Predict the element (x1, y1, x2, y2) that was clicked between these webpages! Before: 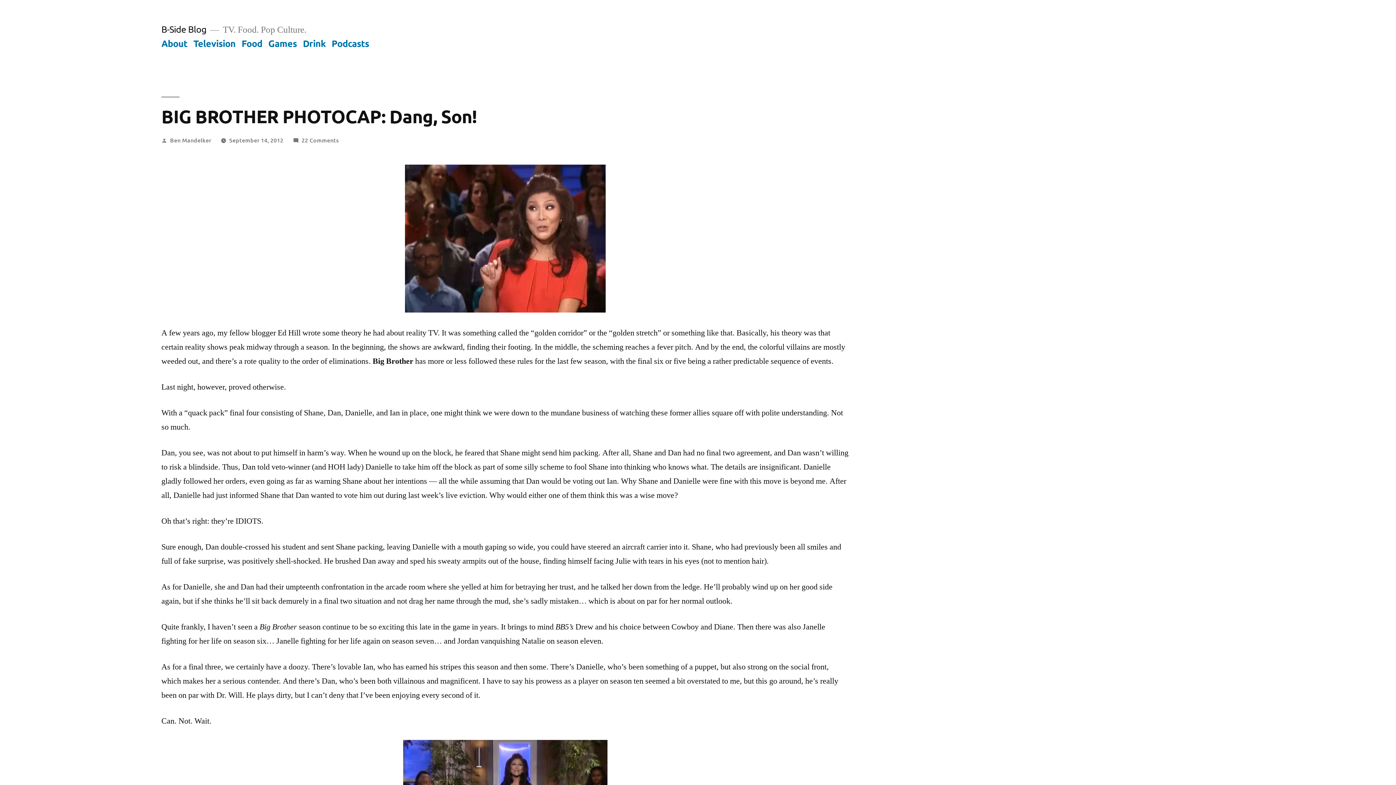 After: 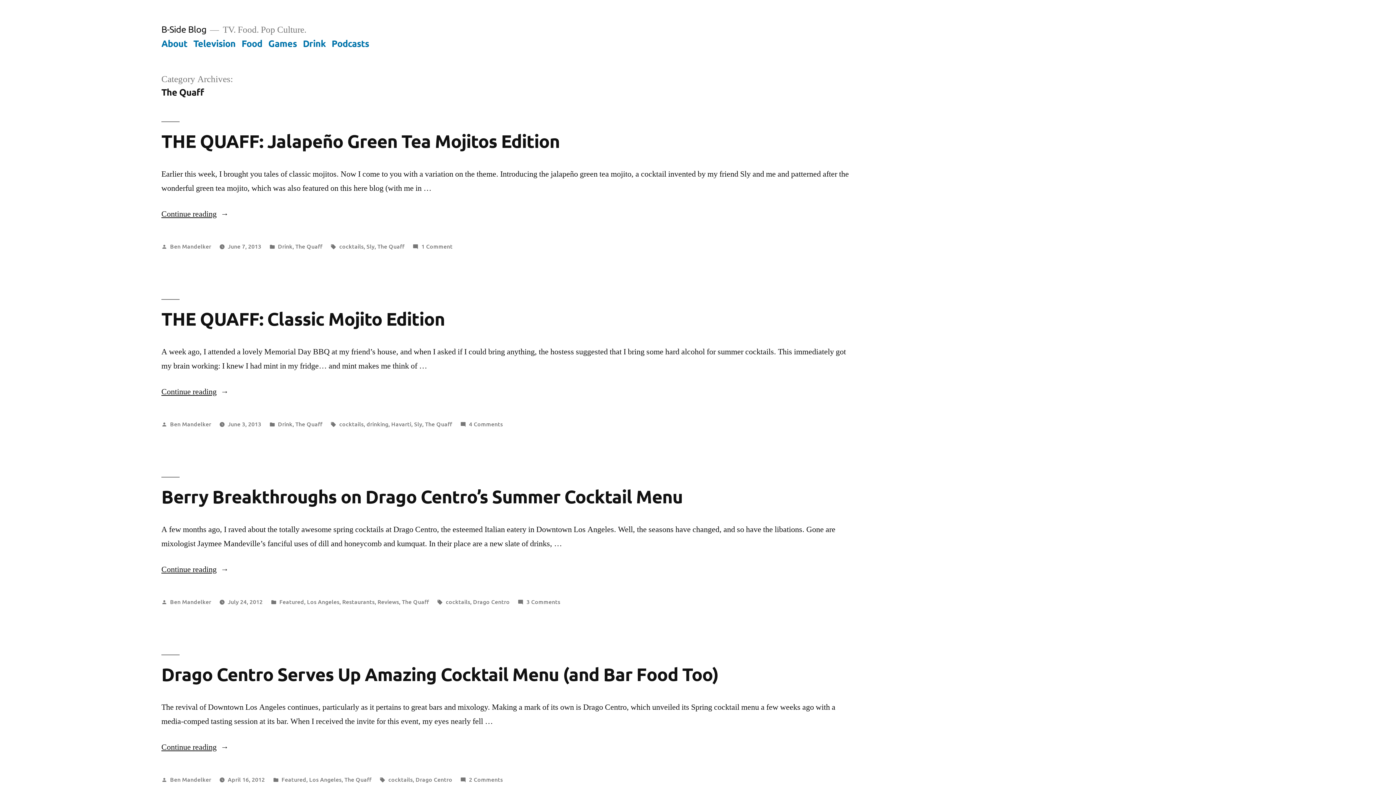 Action: bbox: (302, 37, 325, 48) label: Drink